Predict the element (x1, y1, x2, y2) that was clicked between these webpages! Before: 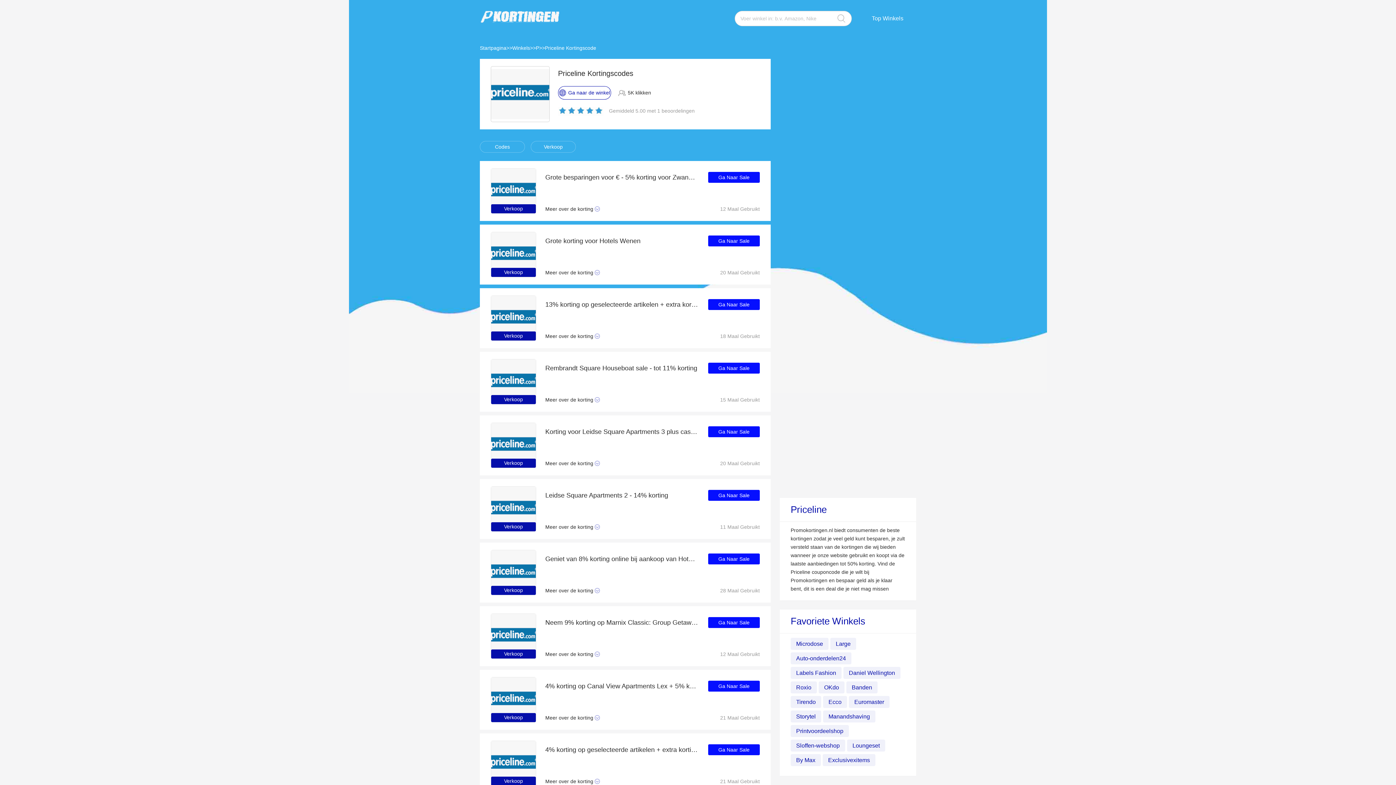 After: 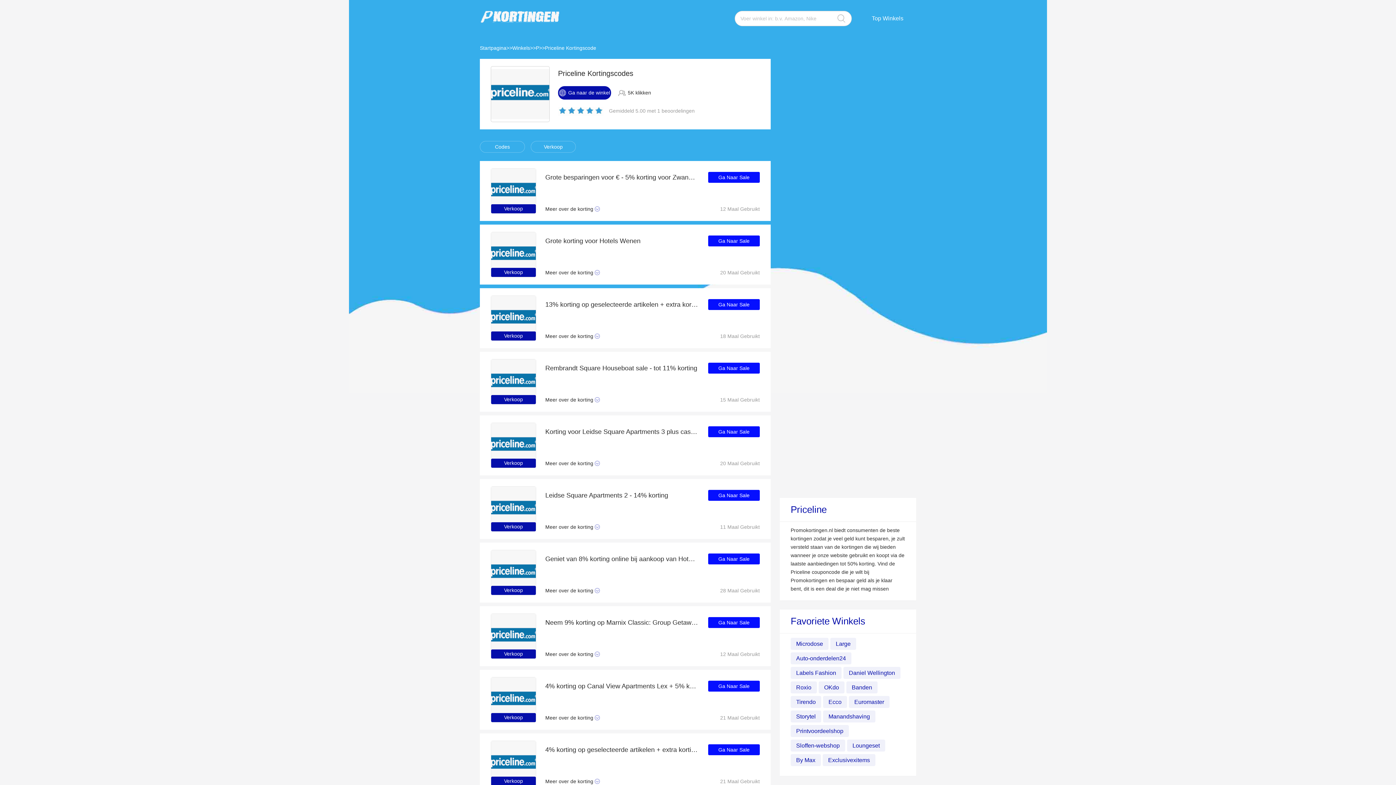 Action: label: Ga naar de winkel bbox: (558, 86, 611, 99)